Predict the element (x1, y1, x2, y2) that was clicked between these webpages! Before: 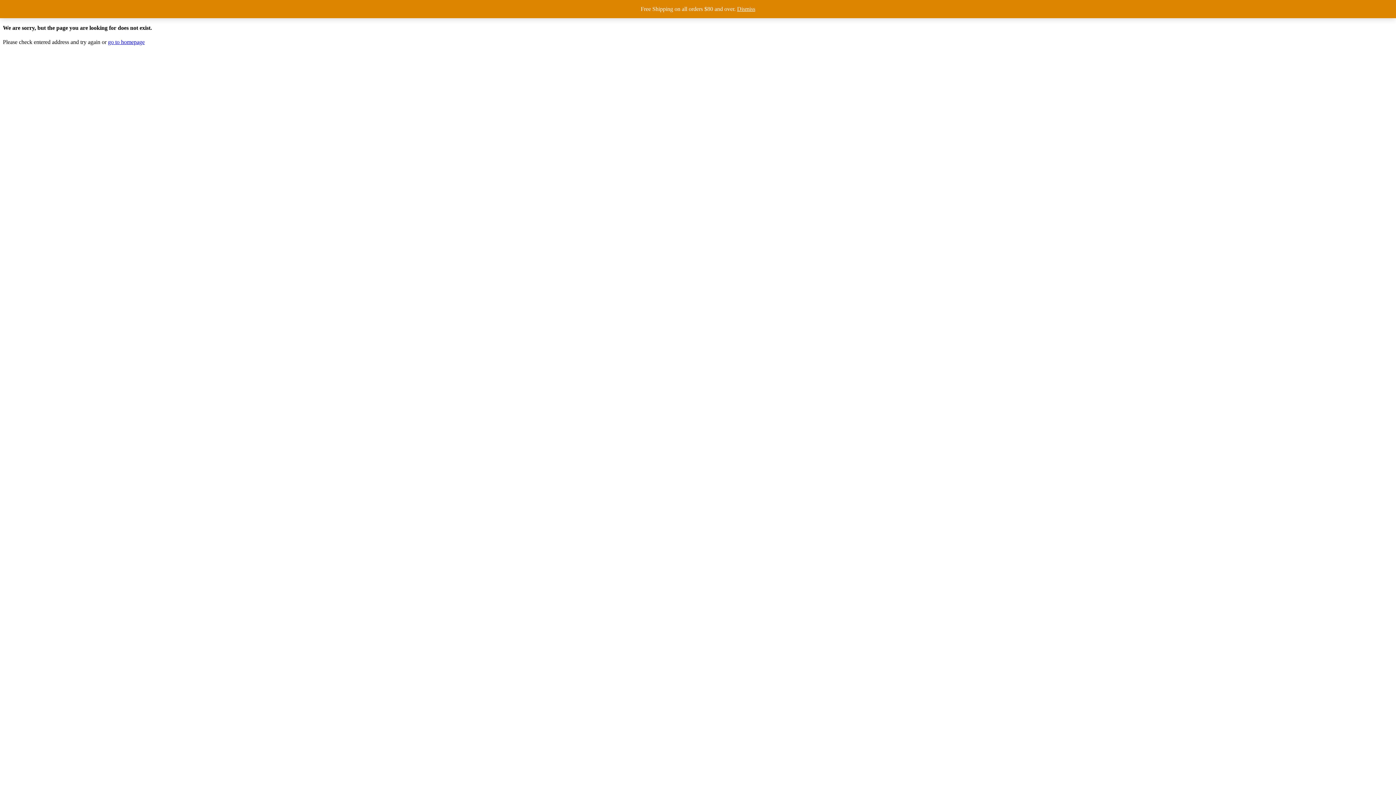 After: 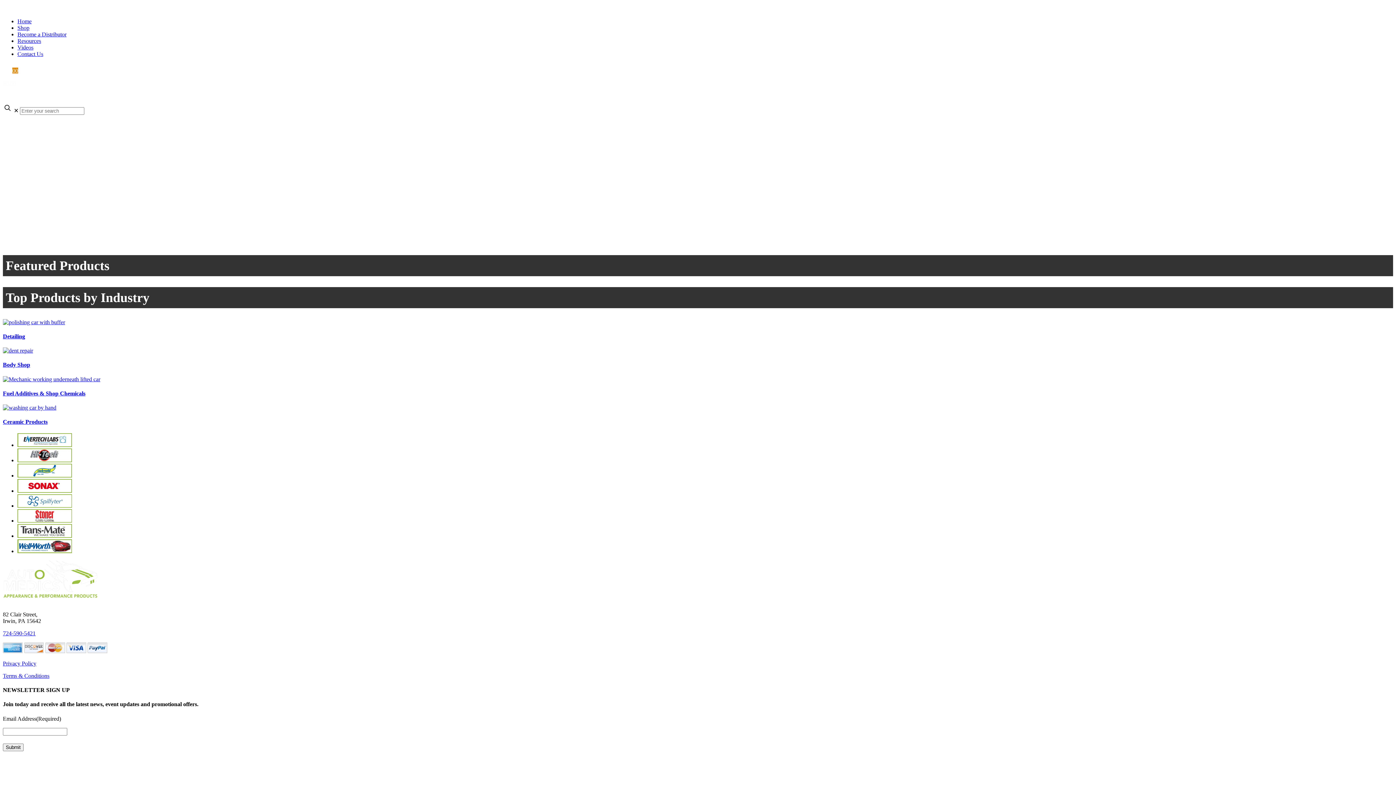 Action: label: go to homepage bbox: (108, 39, 144, 45)